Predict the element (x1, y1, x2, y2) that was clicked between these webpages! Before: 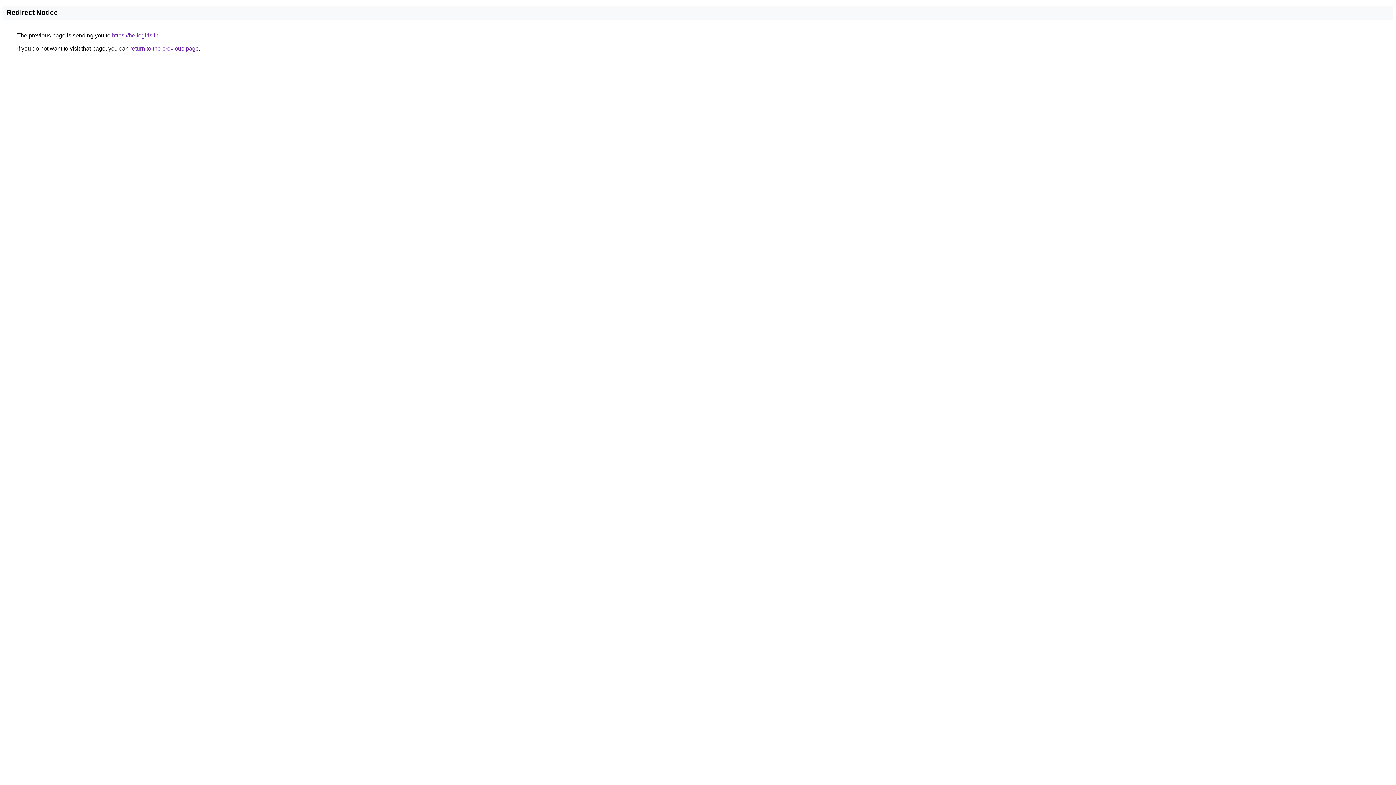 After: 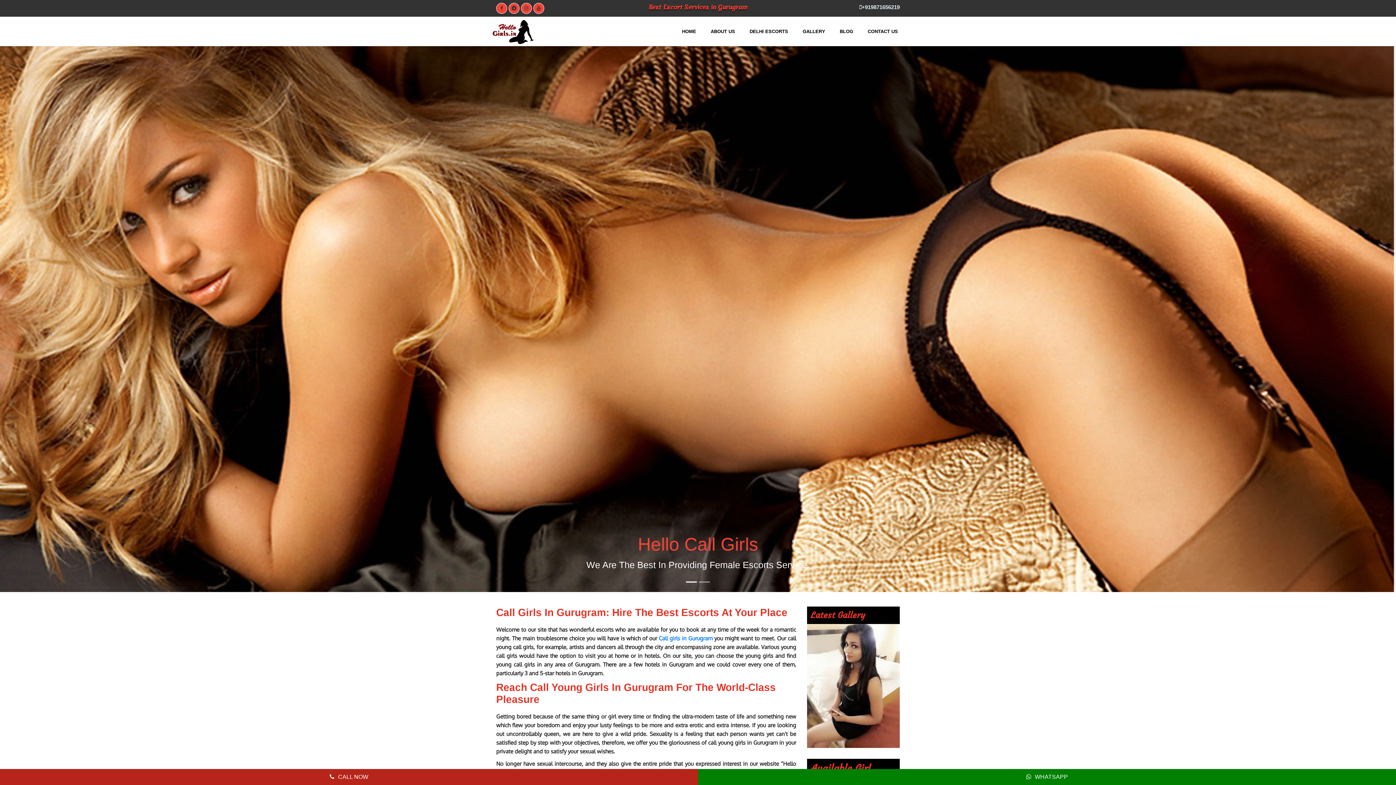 Action: bbox: (112, 32, 158, 38) label: https://hellogirls.in